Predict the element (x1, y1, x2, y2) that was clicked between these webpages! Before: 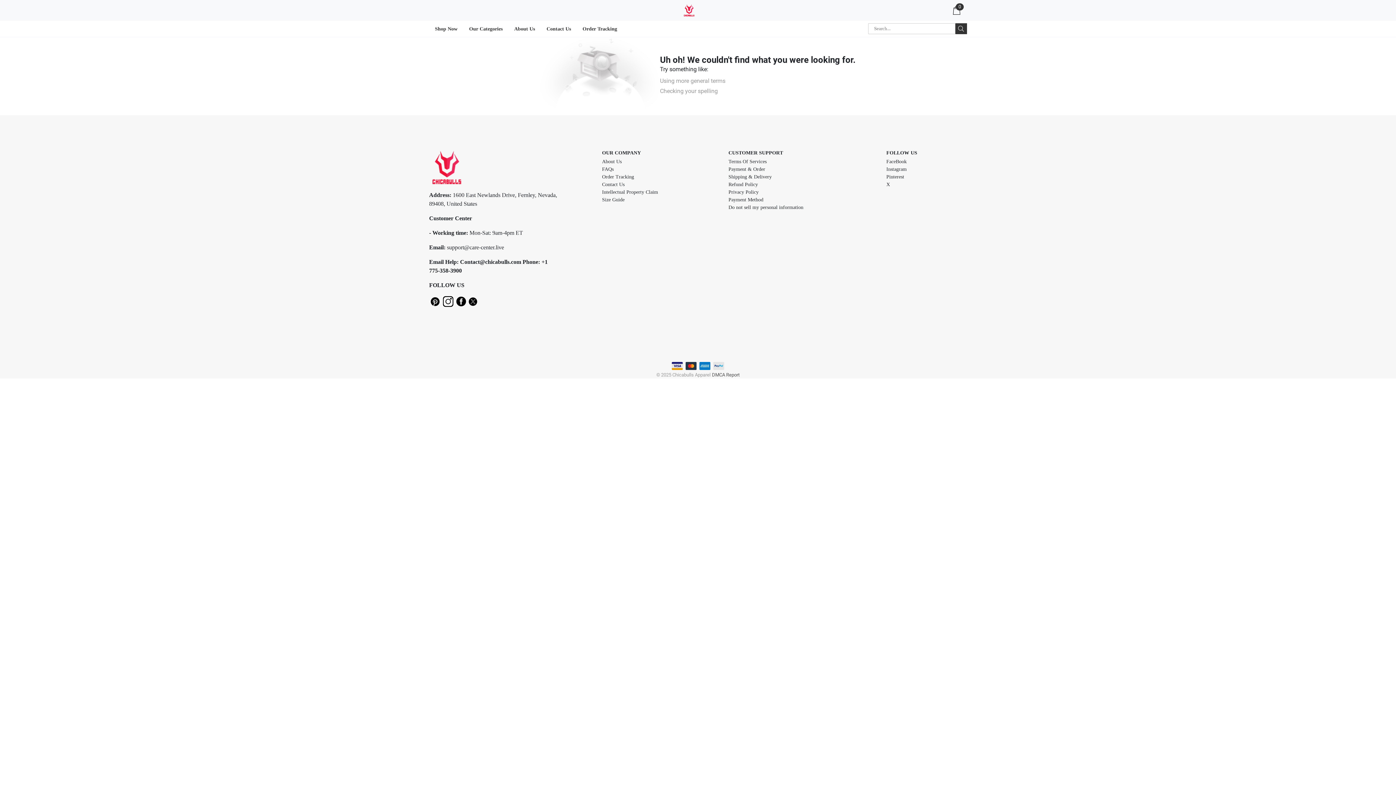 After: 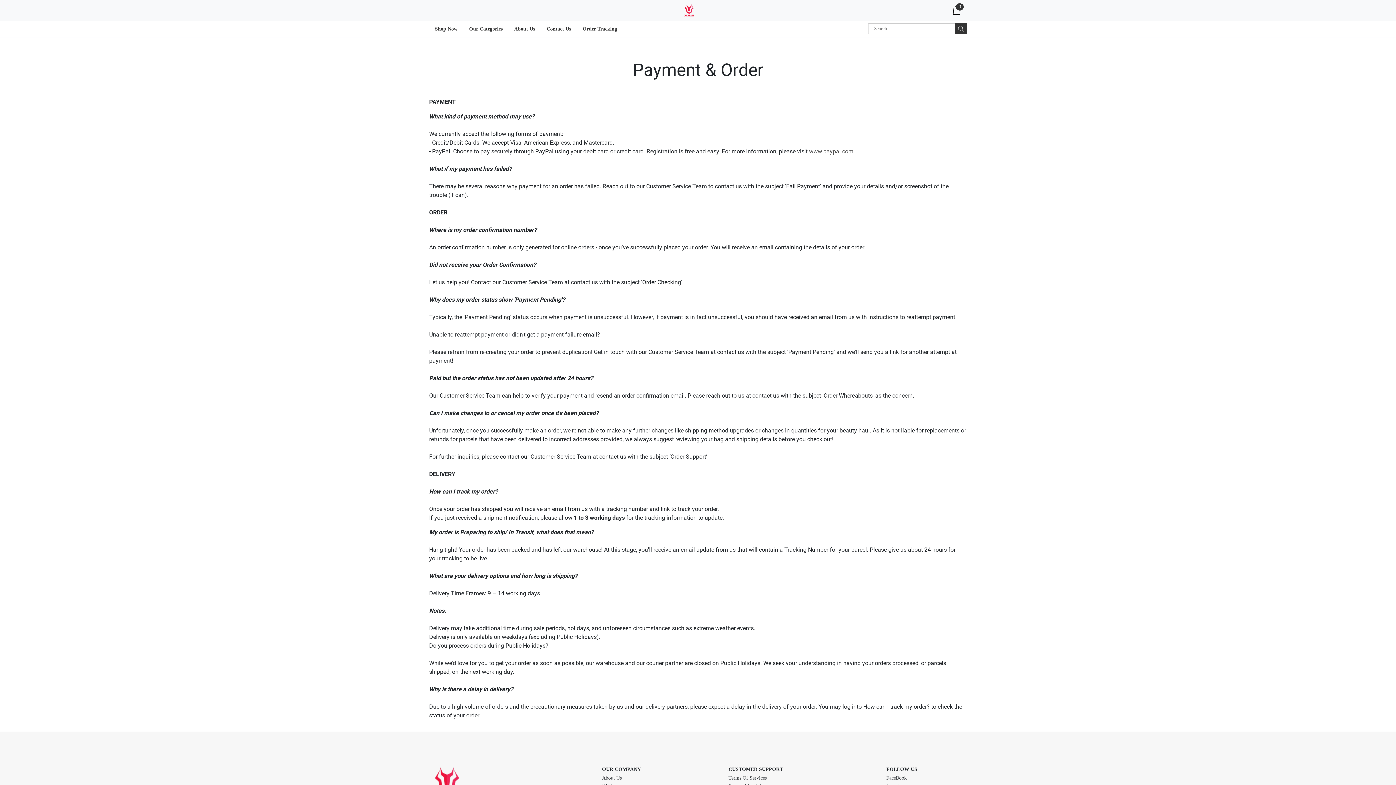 Action: bbox: (728, 166, 765, 172) label: Payment & Order